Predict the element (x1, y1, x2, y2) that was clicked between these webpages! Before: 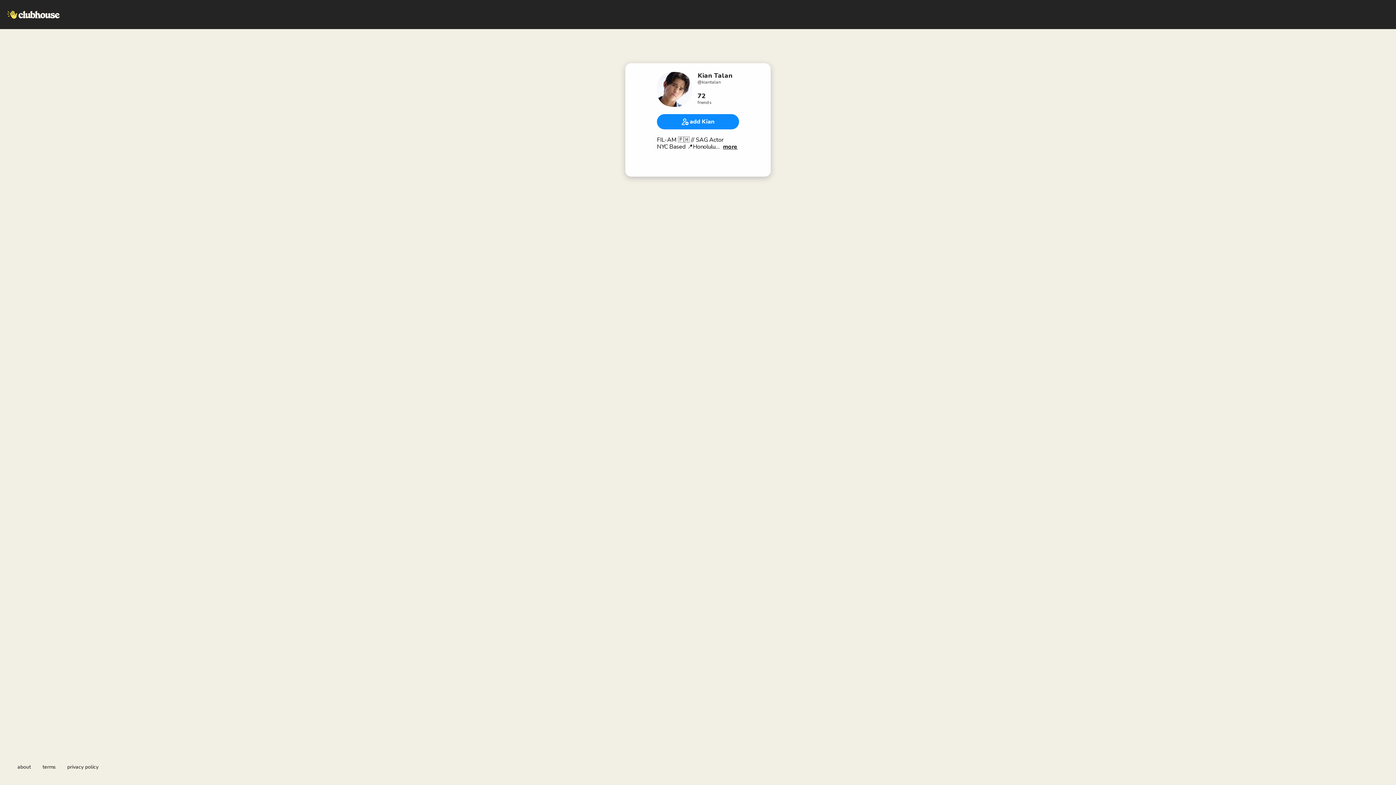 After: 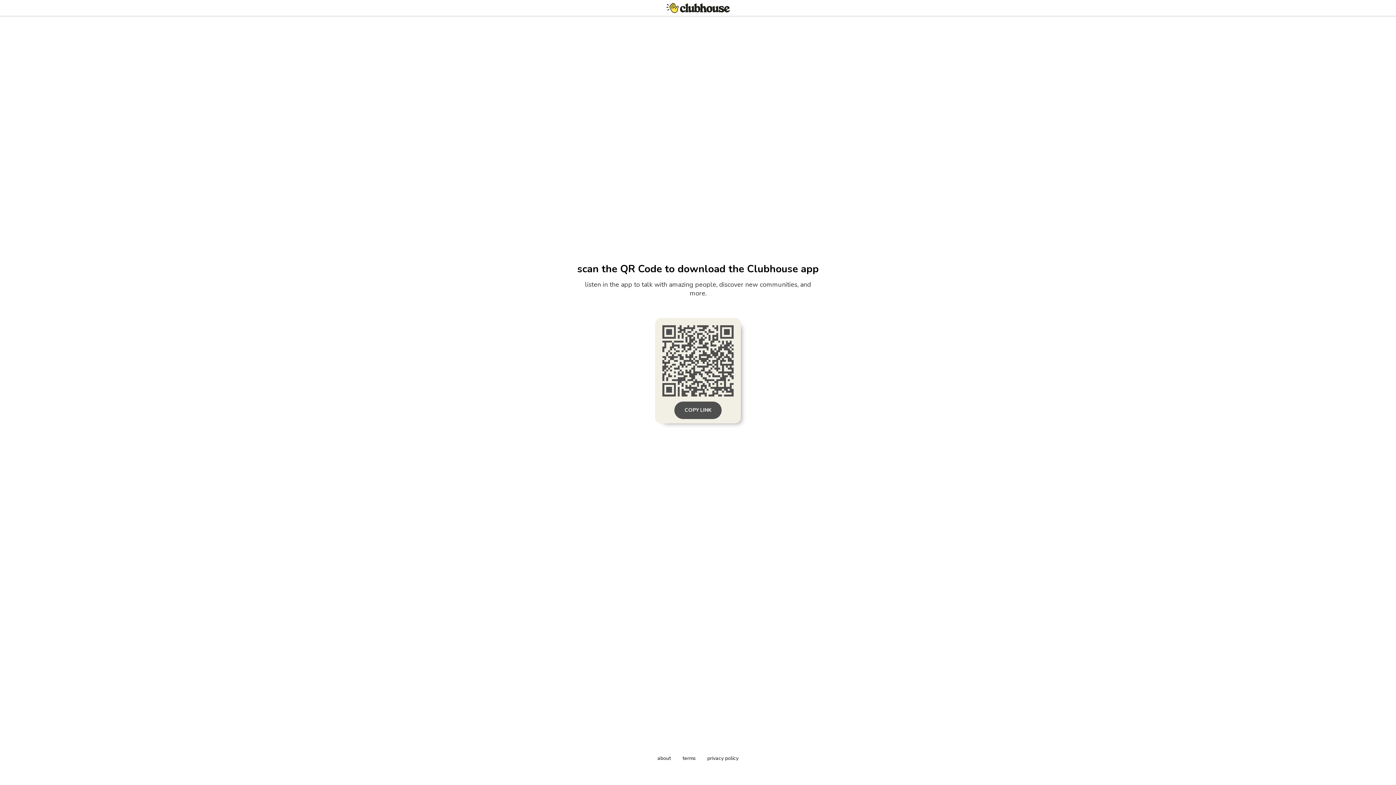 Action: bbox: (657, 119, 739, 127) label: add Kian